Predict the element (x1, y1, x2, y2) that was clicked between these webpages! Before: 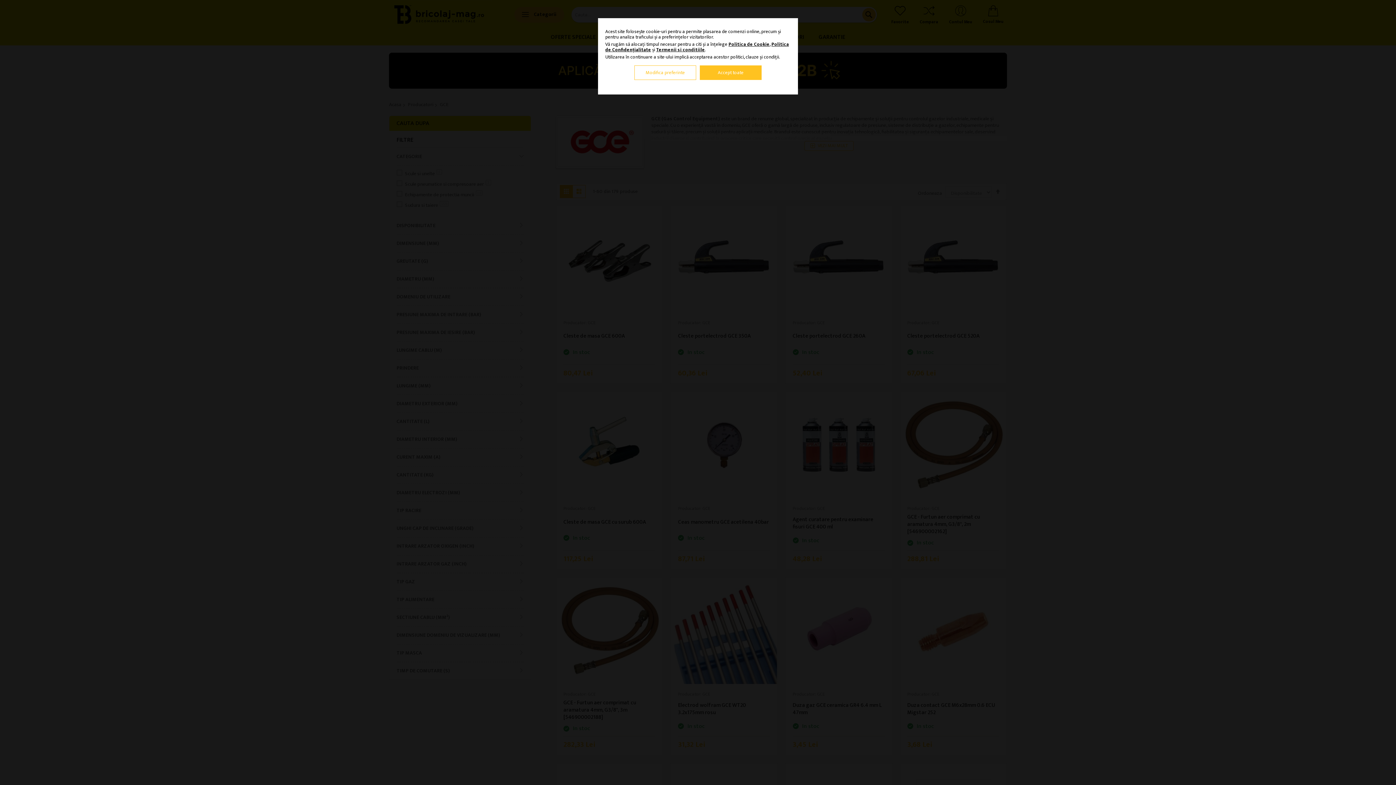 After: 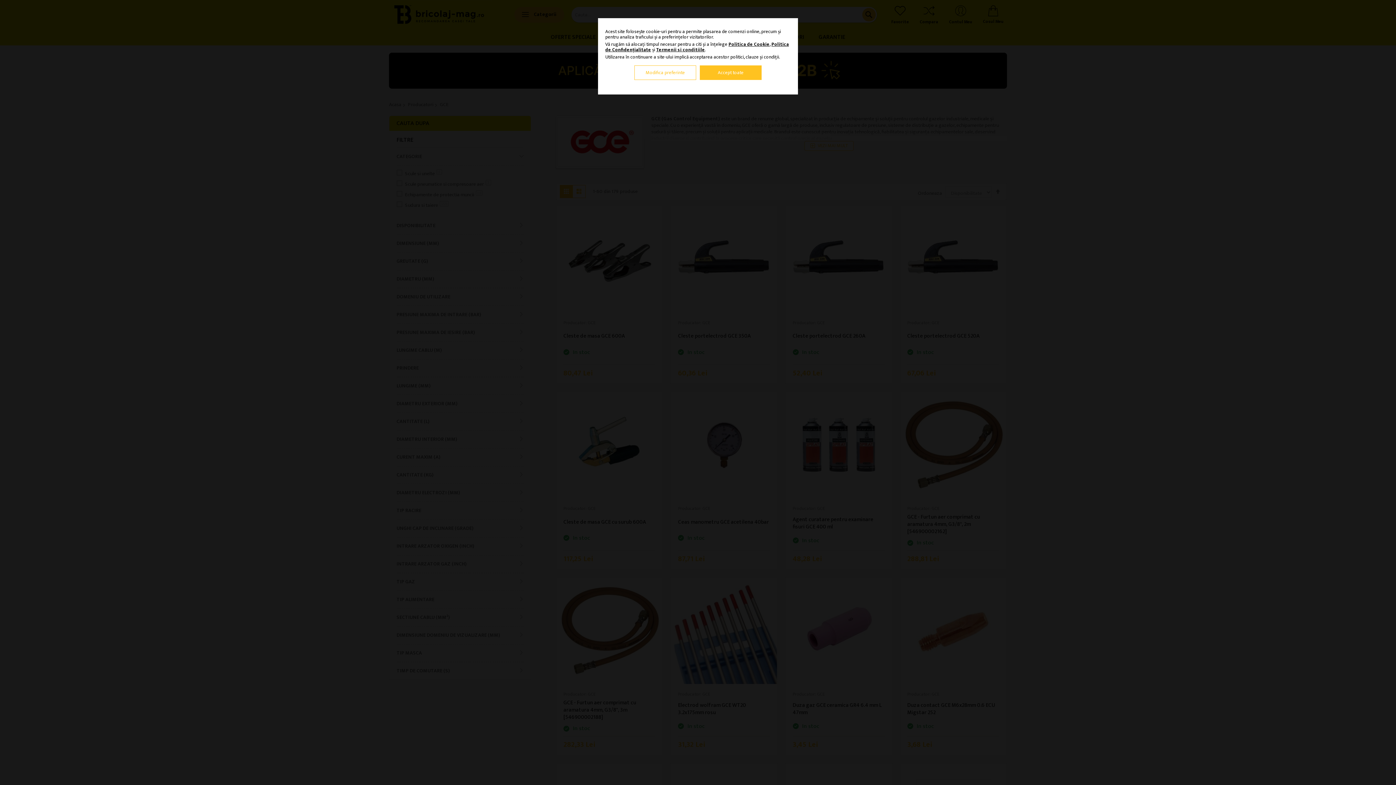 Action: label: Termenii si conditiile bbox: (656, 45, 705, 53)